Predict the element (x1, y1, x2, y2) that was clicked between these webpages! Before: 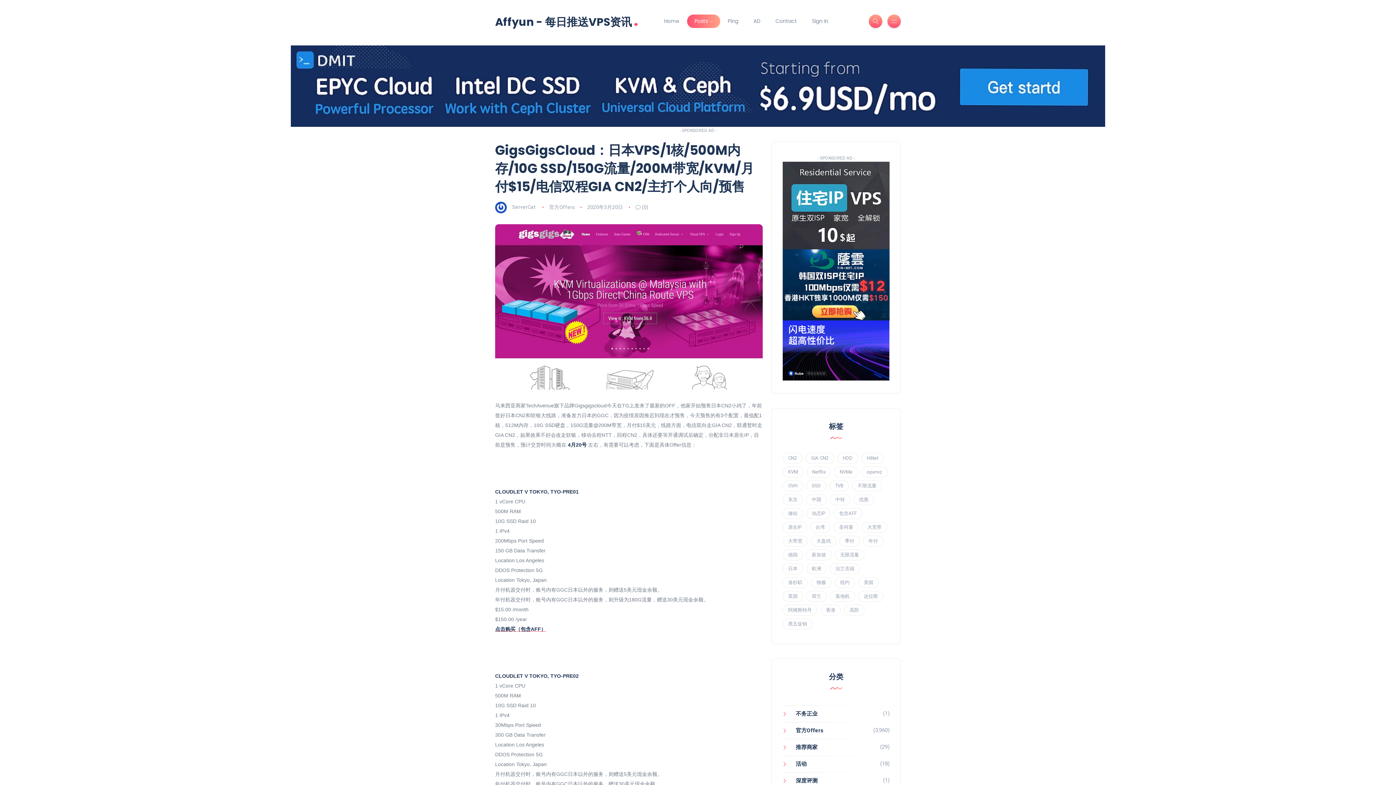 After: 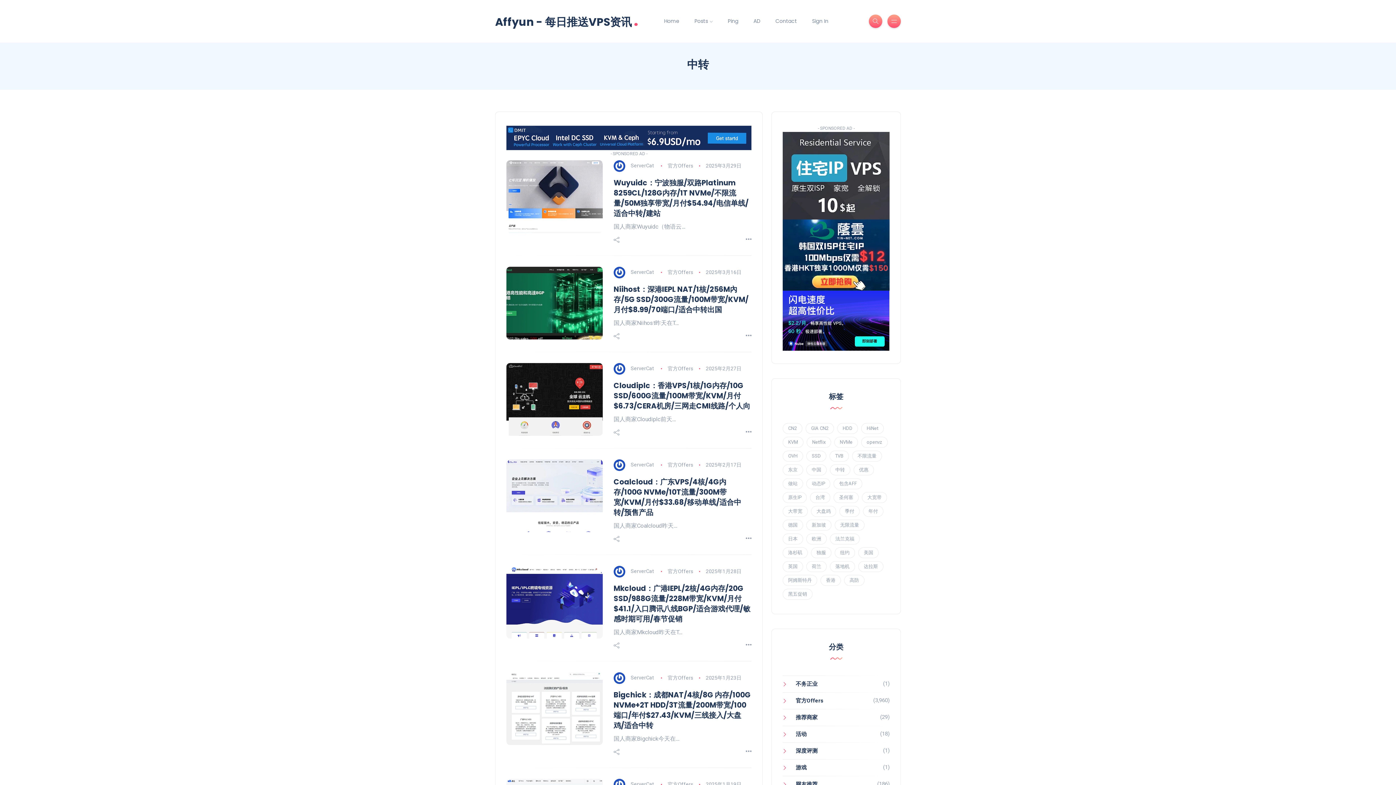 Action: label: 中转 (203 项) bbox: (830, 494, 850, 505)